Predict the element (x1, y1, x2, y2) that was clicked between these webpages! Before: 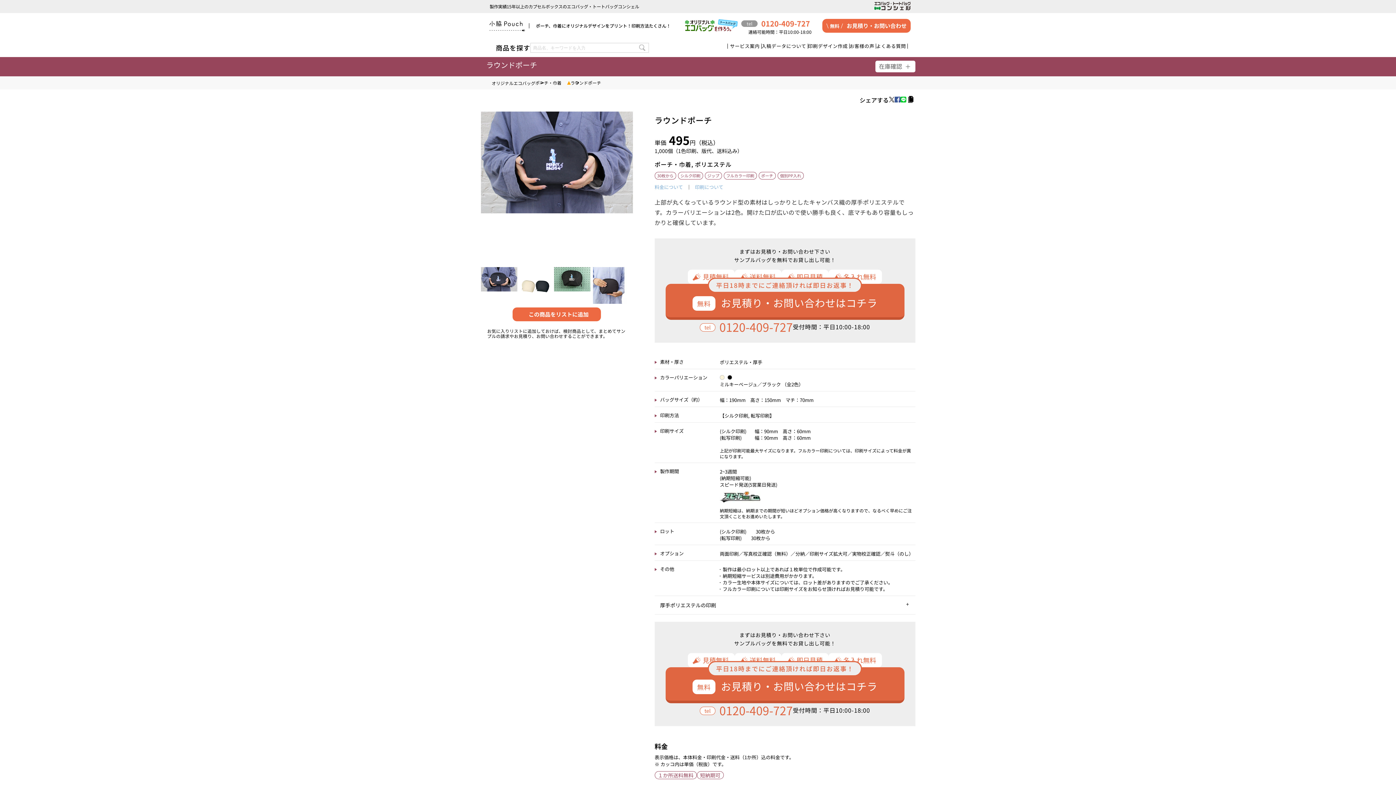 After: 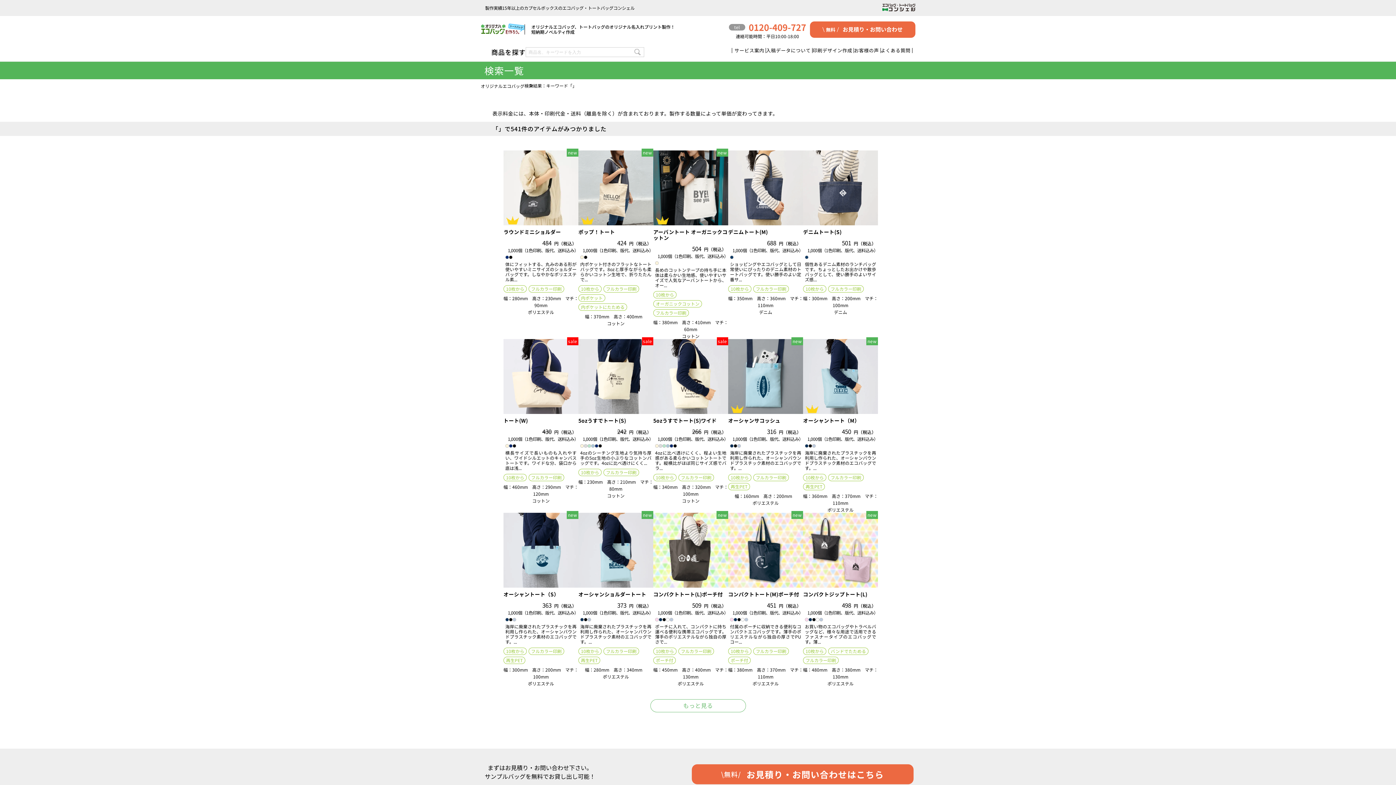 Action: bbox: (639, 44, 645, 50)